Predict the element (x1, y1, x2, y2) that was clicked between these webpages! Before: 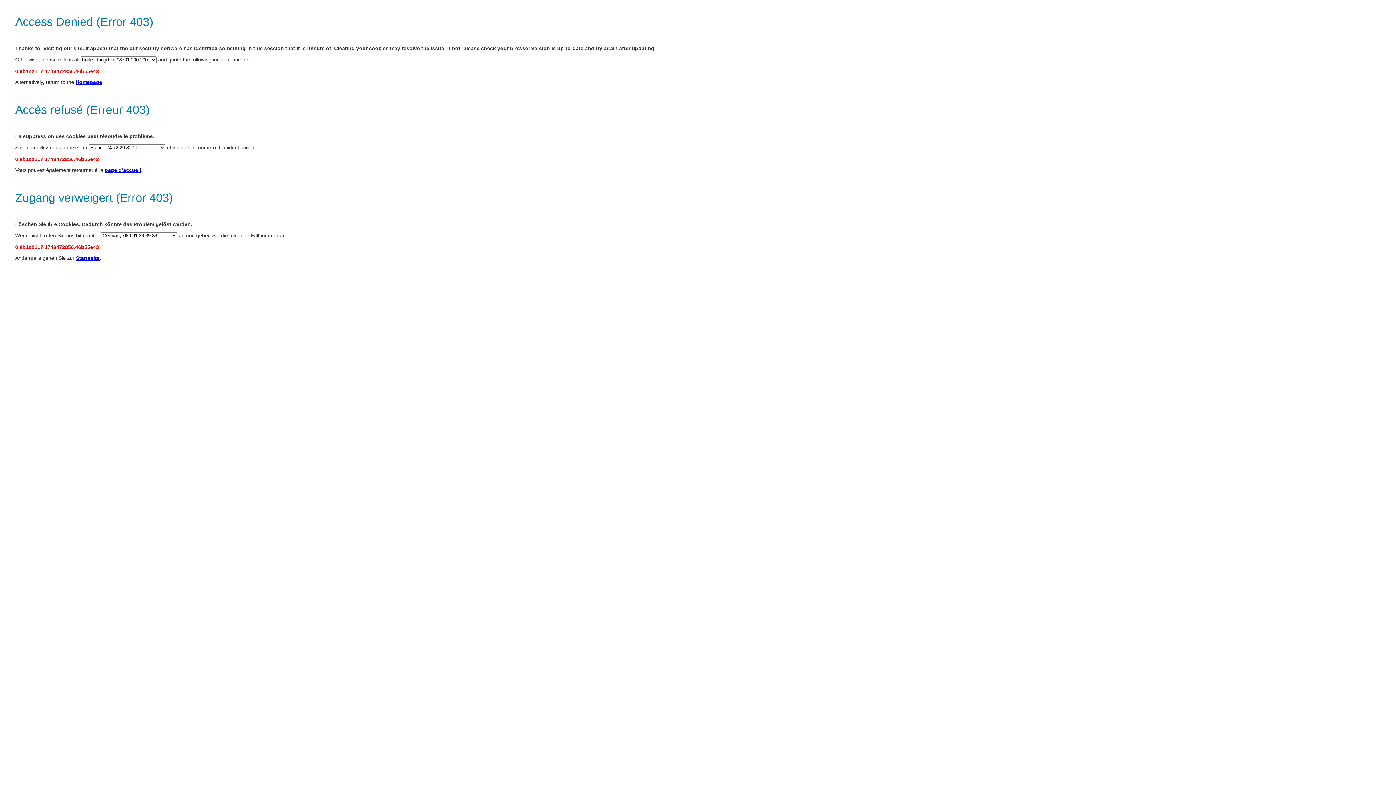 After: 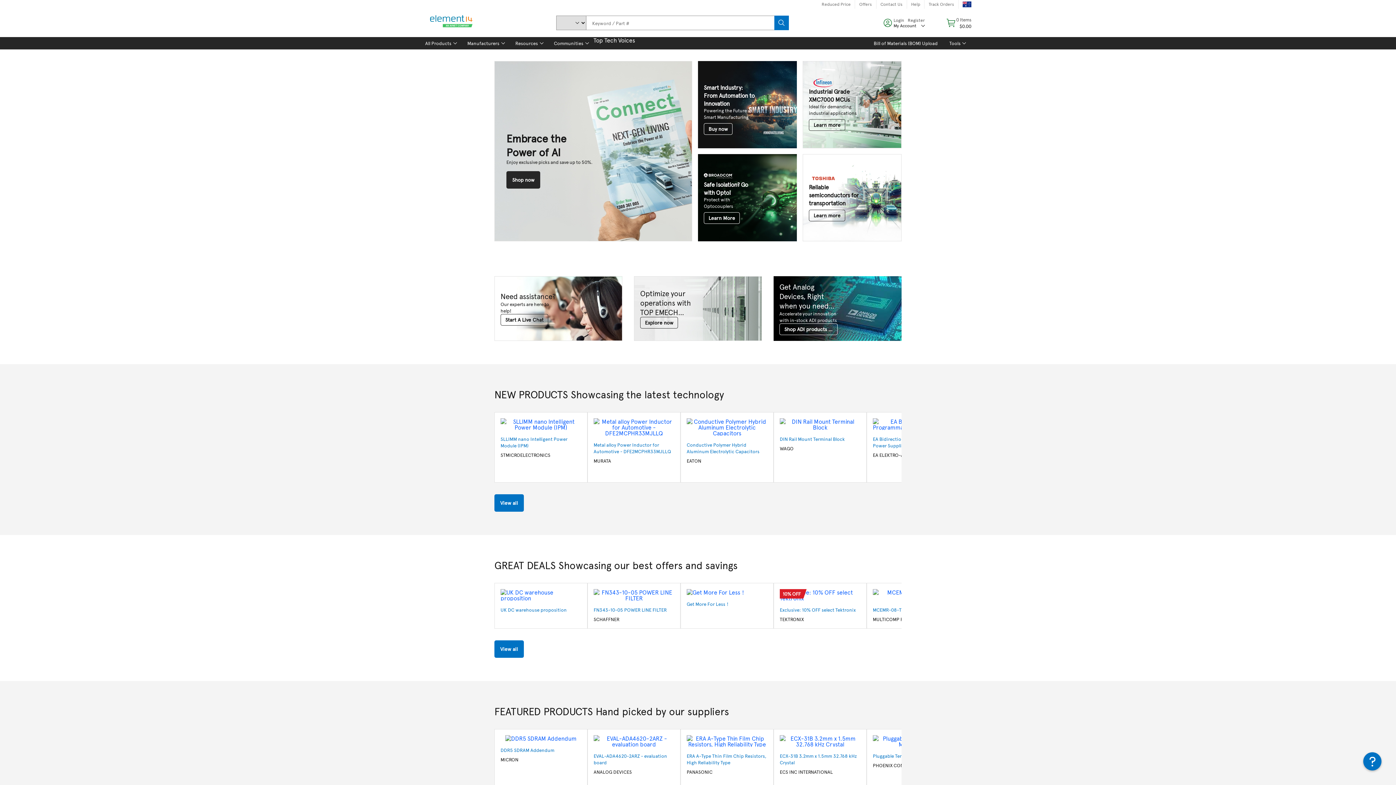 Action: label: page d’accueil bbox: (104, 167, 141, 173)